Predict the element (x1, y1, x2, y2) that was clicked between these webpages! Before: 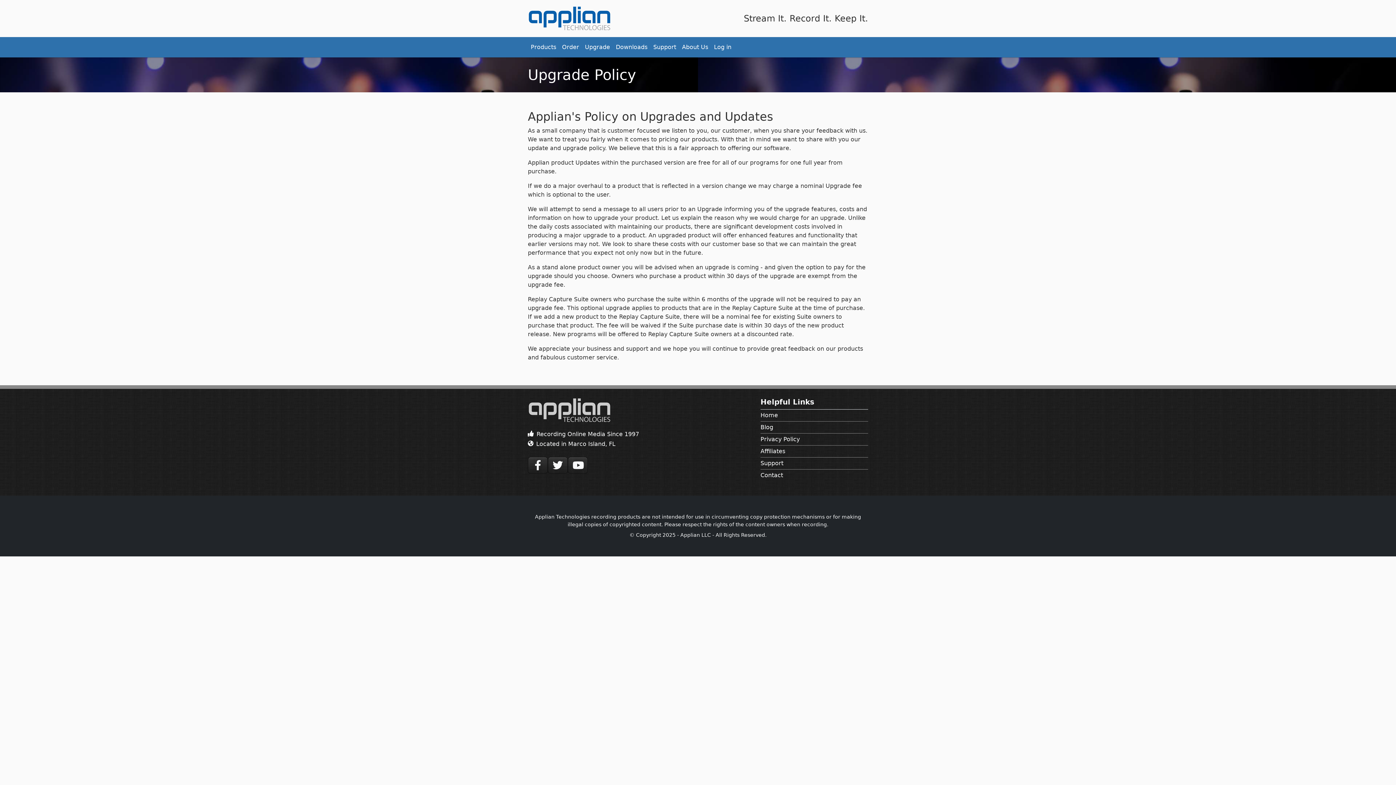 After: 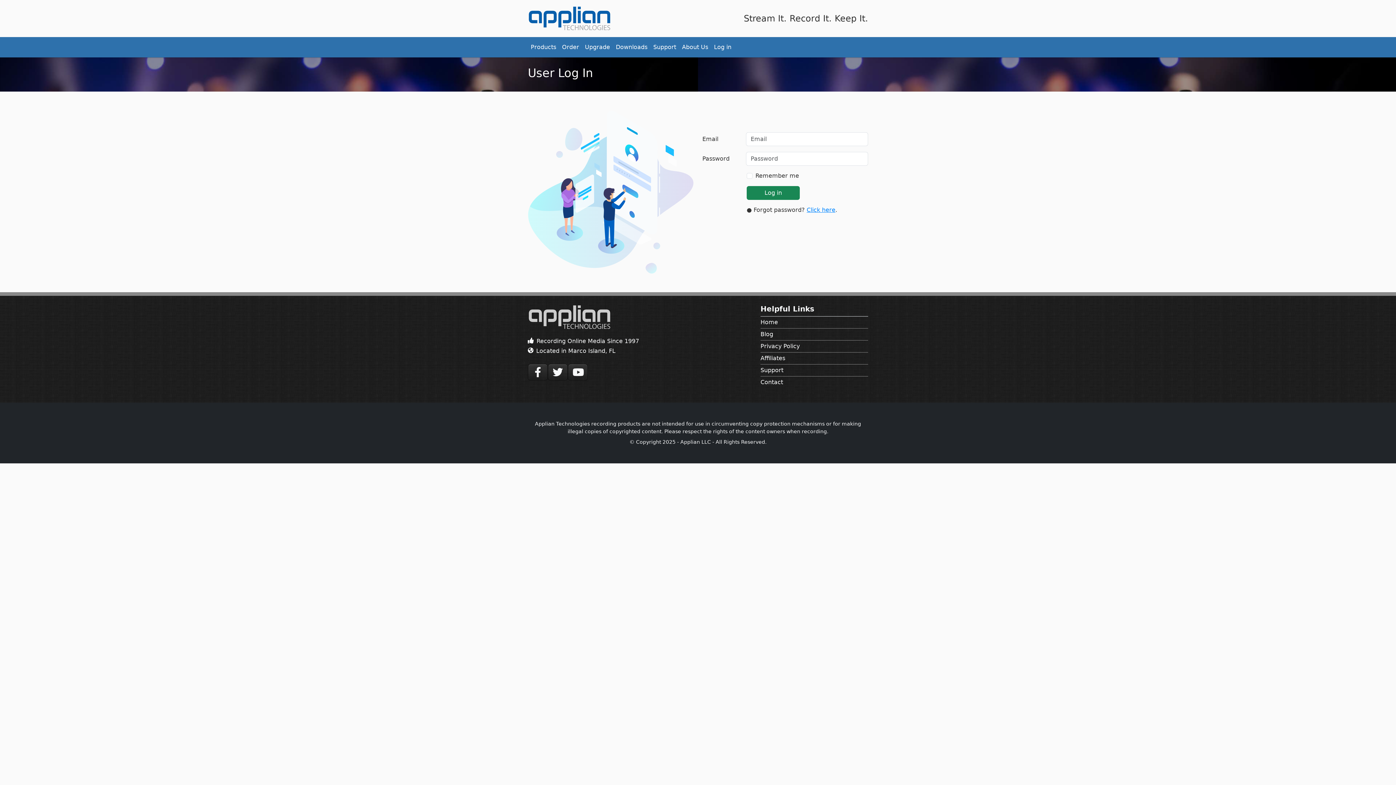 Action: label: Log in bbox: (711, 40, 734, 54)